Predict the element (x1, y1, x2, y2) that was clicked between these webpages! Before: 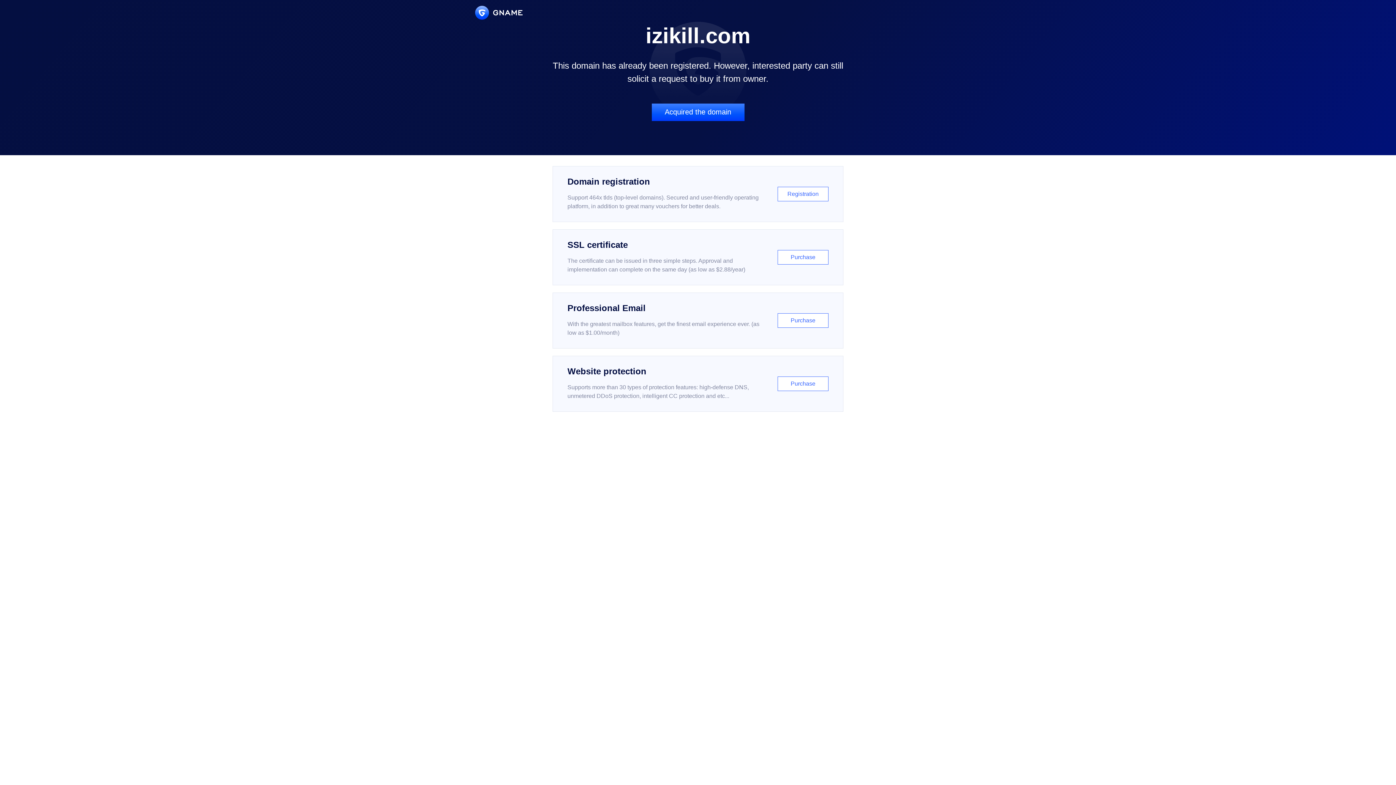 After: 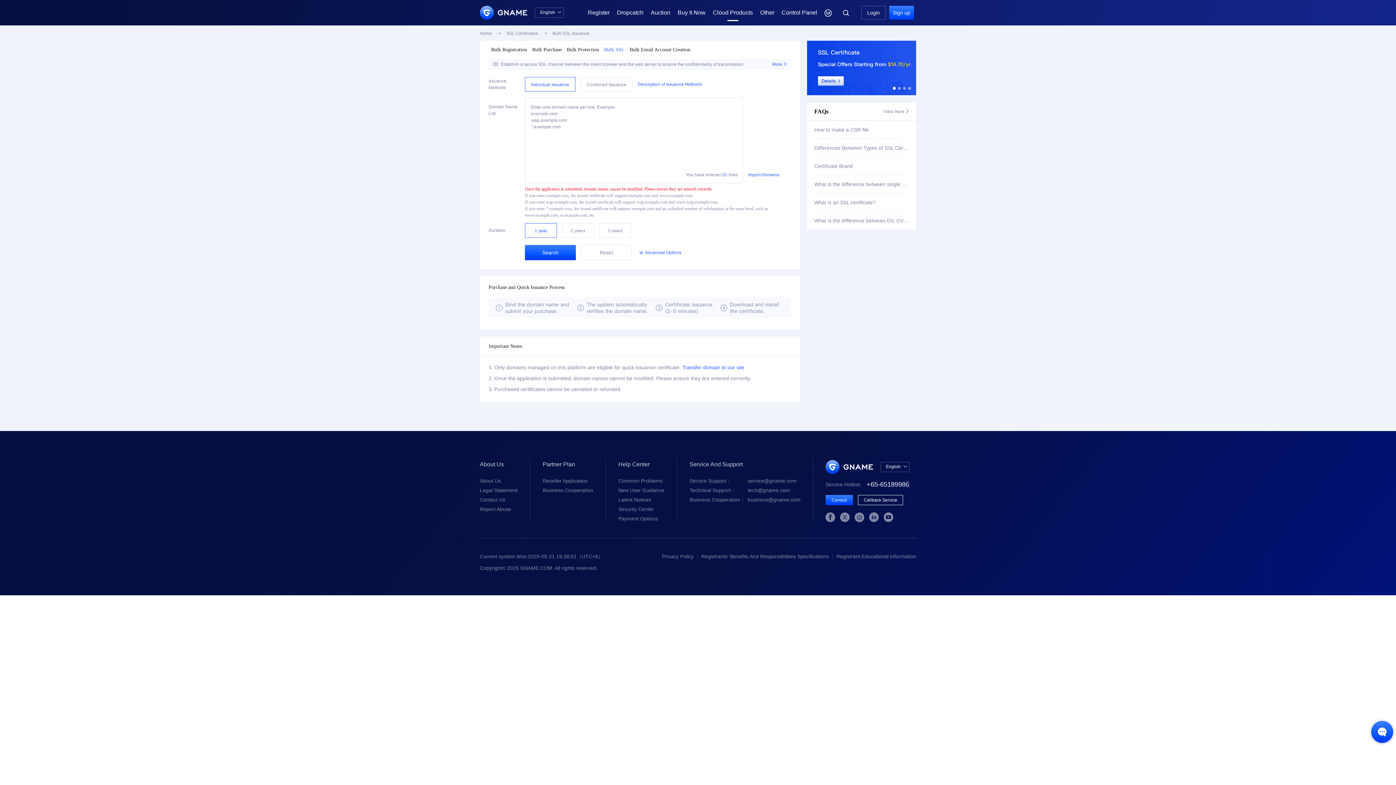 Action: label: SSL certificate

The certificate can be issued in three simple steps. Approval and implementation can complete on the same day (as low as $2.88/year)

Purchase bbox: (552, 229, 843, 285)